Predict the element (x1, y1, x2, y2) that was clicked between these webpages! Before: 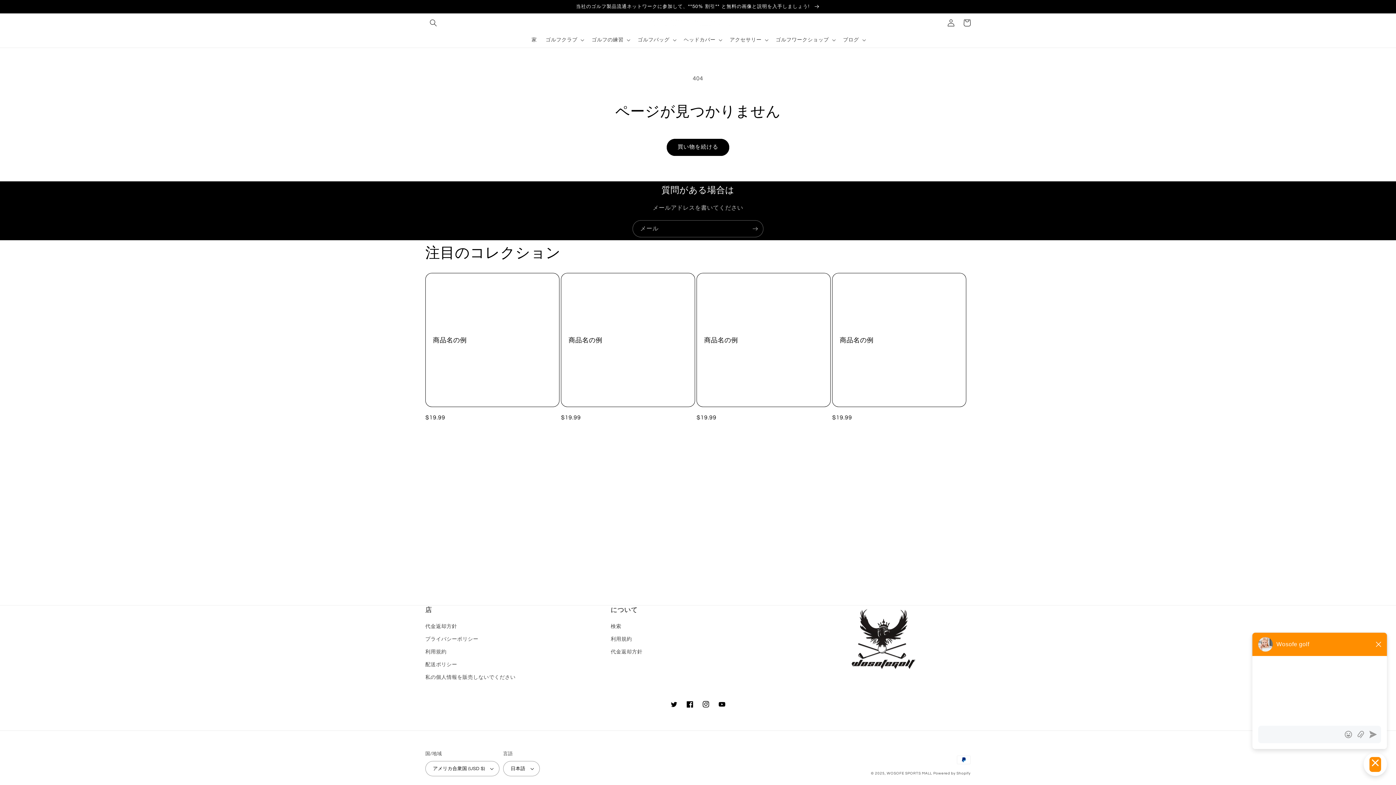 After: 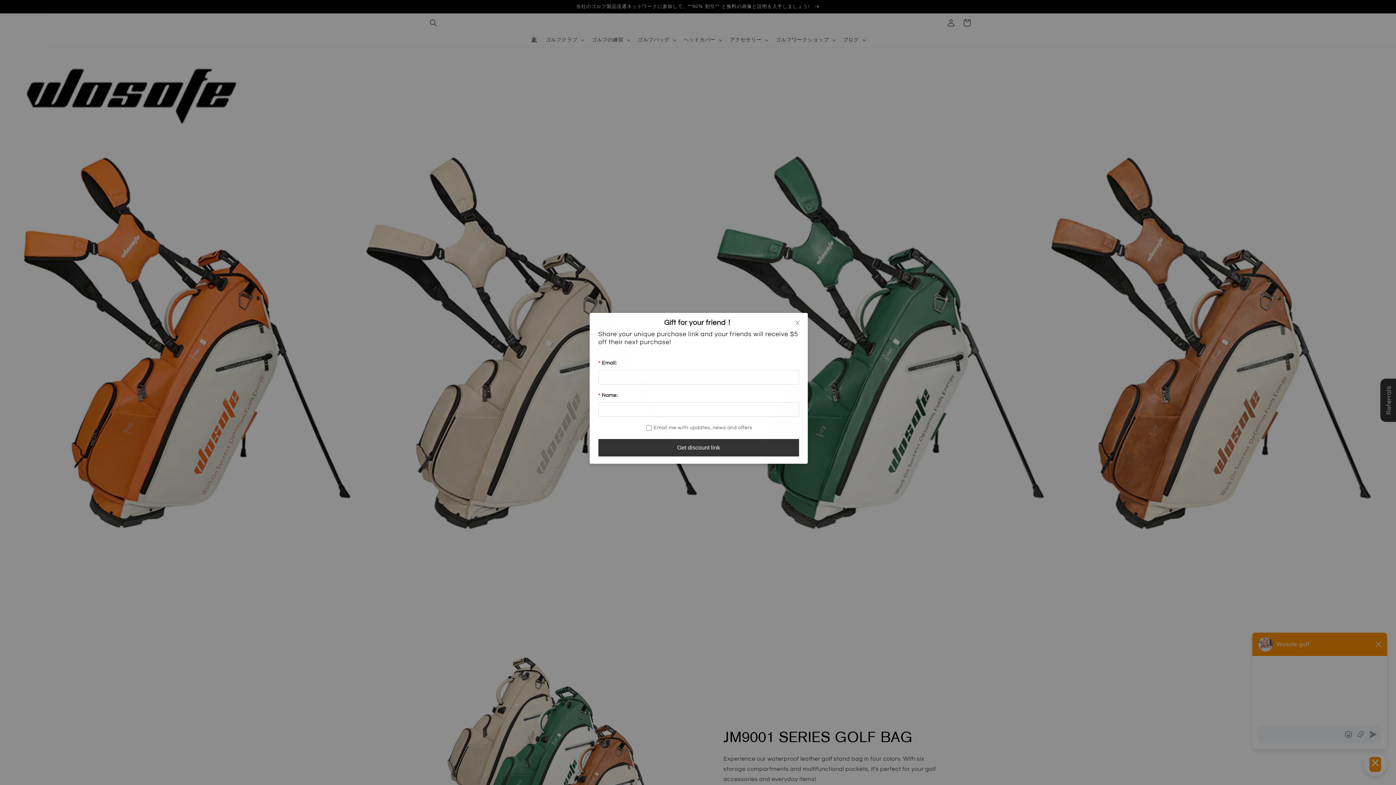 Action: bbox: (527, 32, 541, 47) label: 家